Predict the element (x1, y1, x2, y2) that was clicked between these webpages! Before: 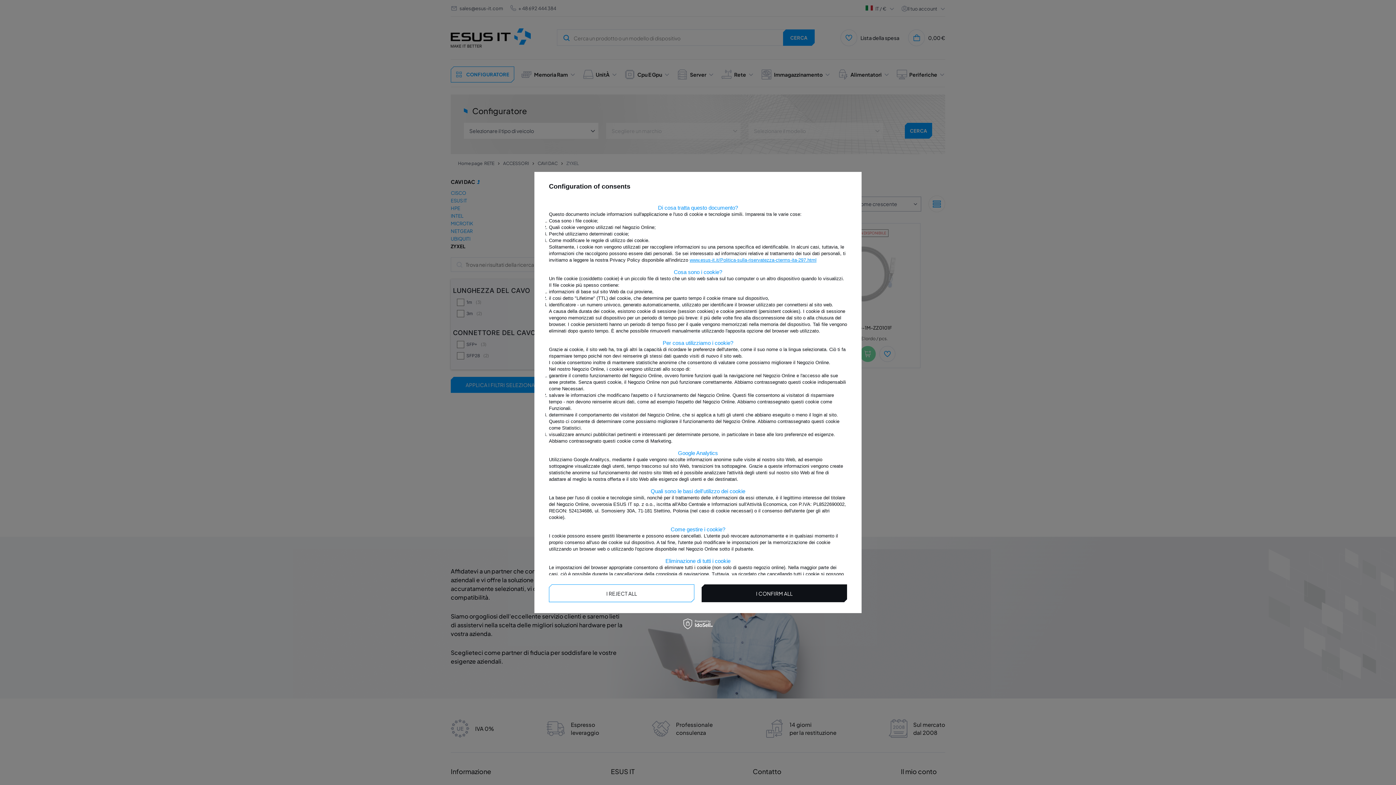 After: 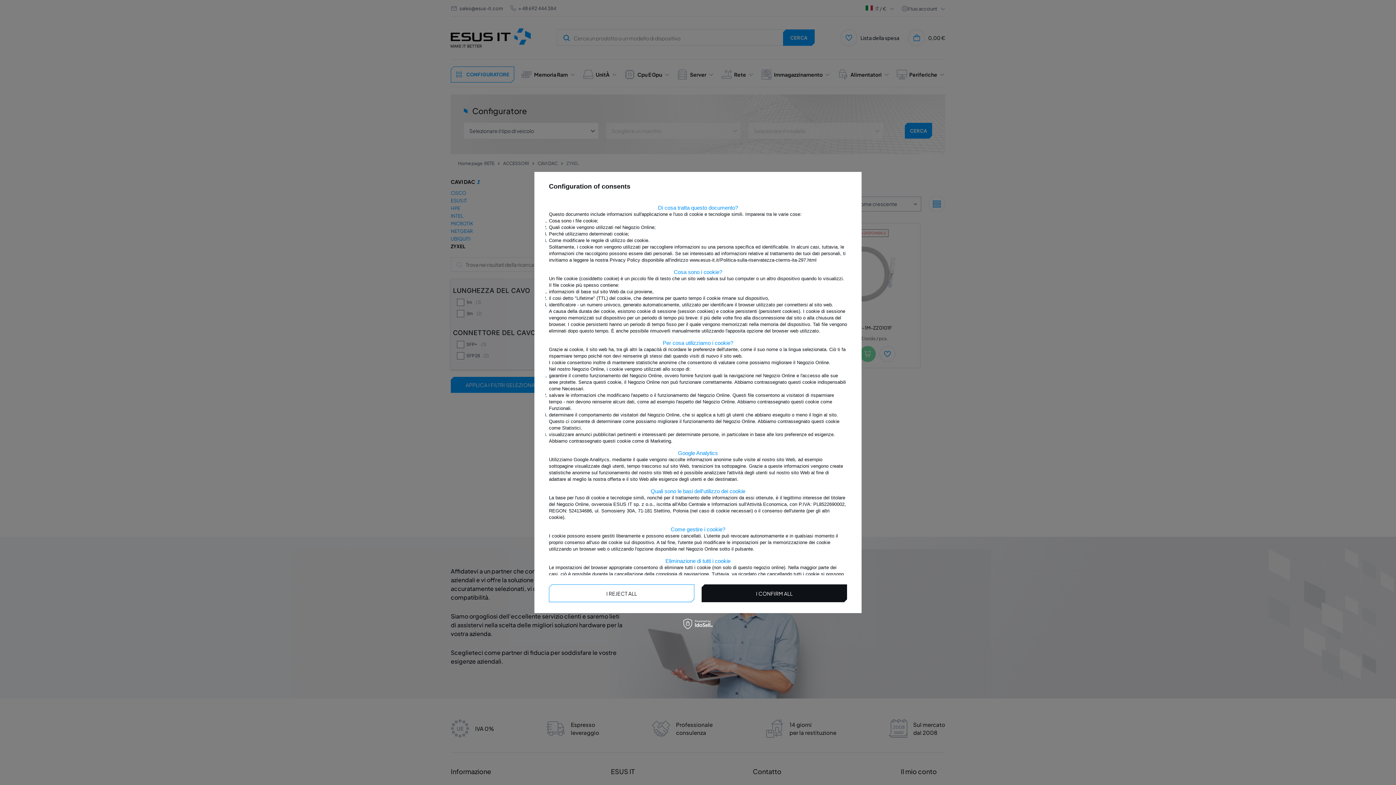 Action: label: www.esus-it.it/Politica-sulla-riservatezza-cterms-ita-297.html bbox: (689, 257, 816, 262)